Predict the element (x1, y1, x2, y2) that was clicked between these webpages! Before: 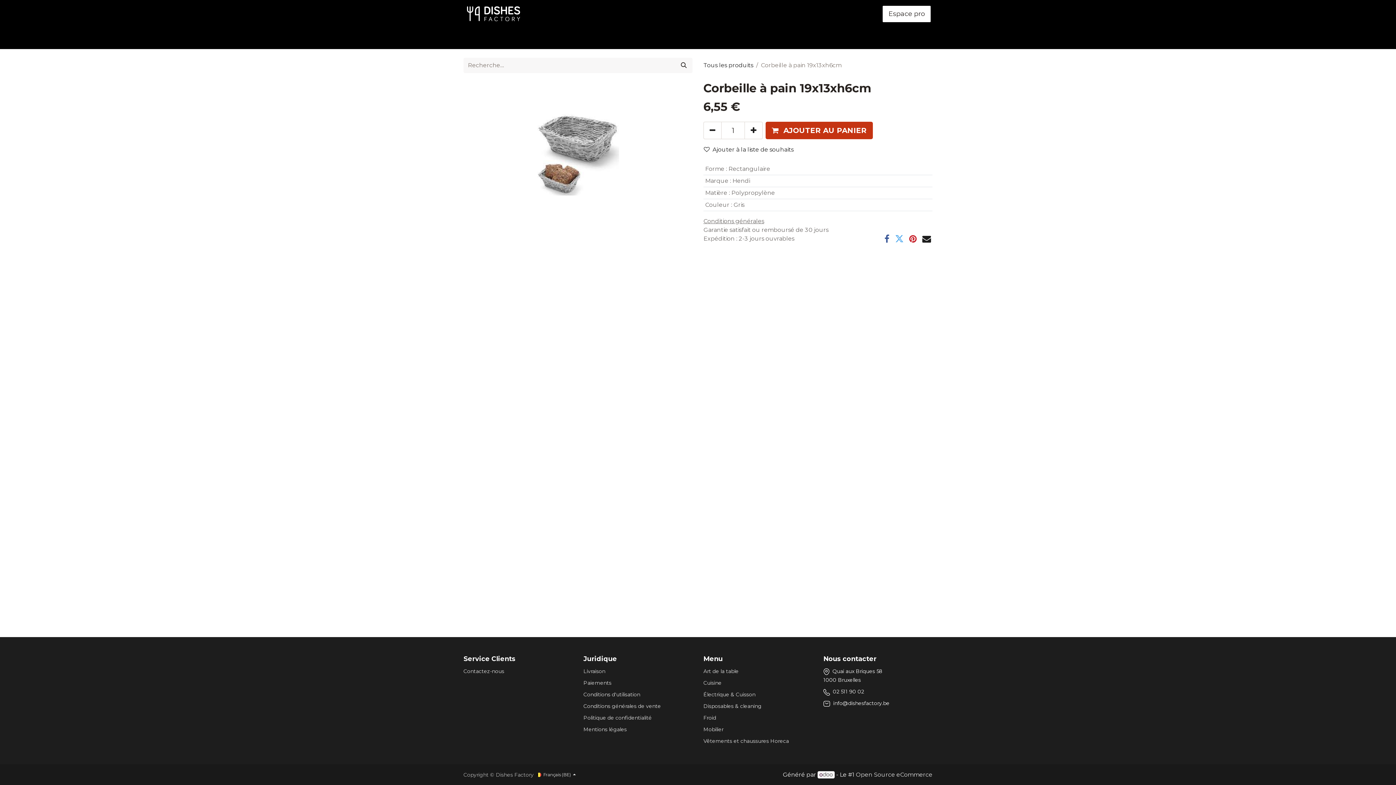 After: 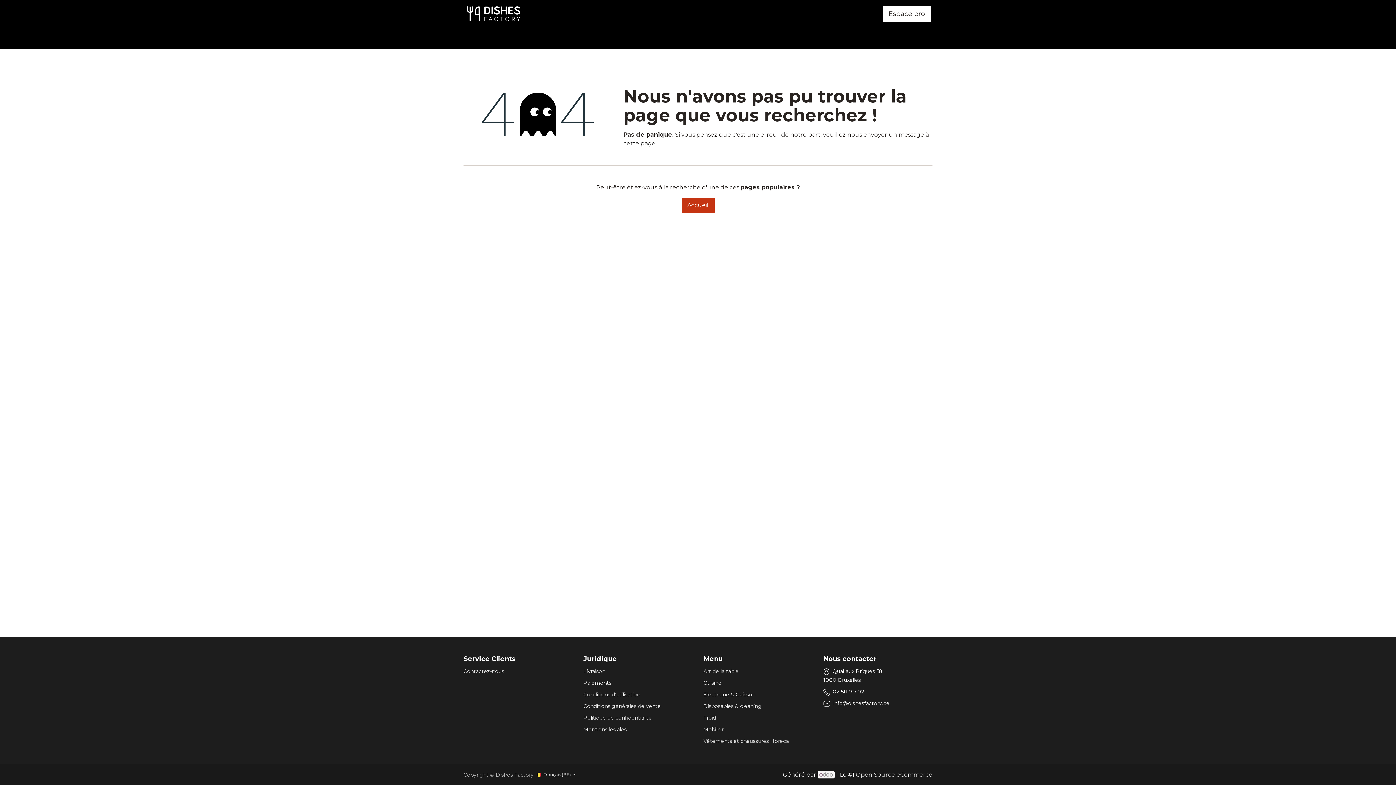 Action: bbox: (583, 702, 661, 709) label: Conditions générales de vente